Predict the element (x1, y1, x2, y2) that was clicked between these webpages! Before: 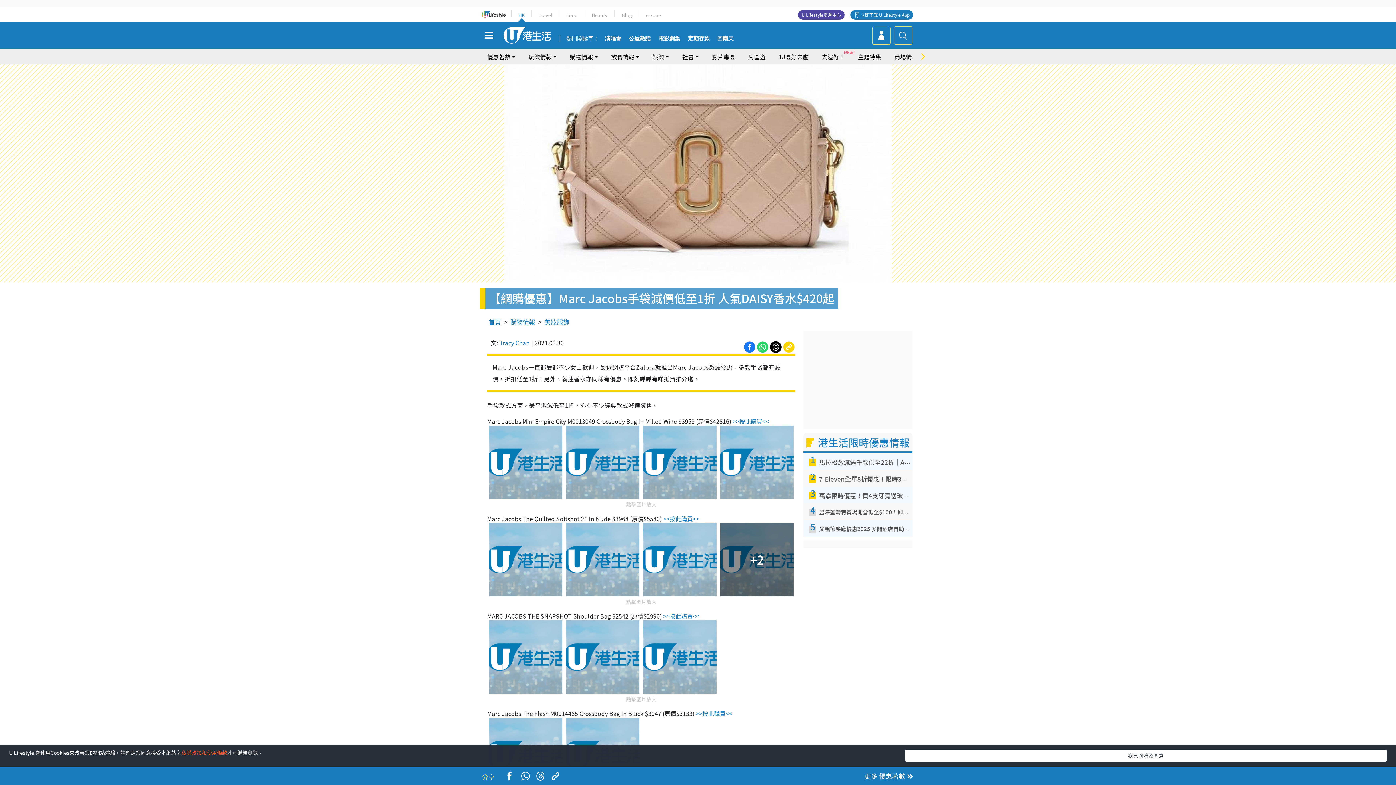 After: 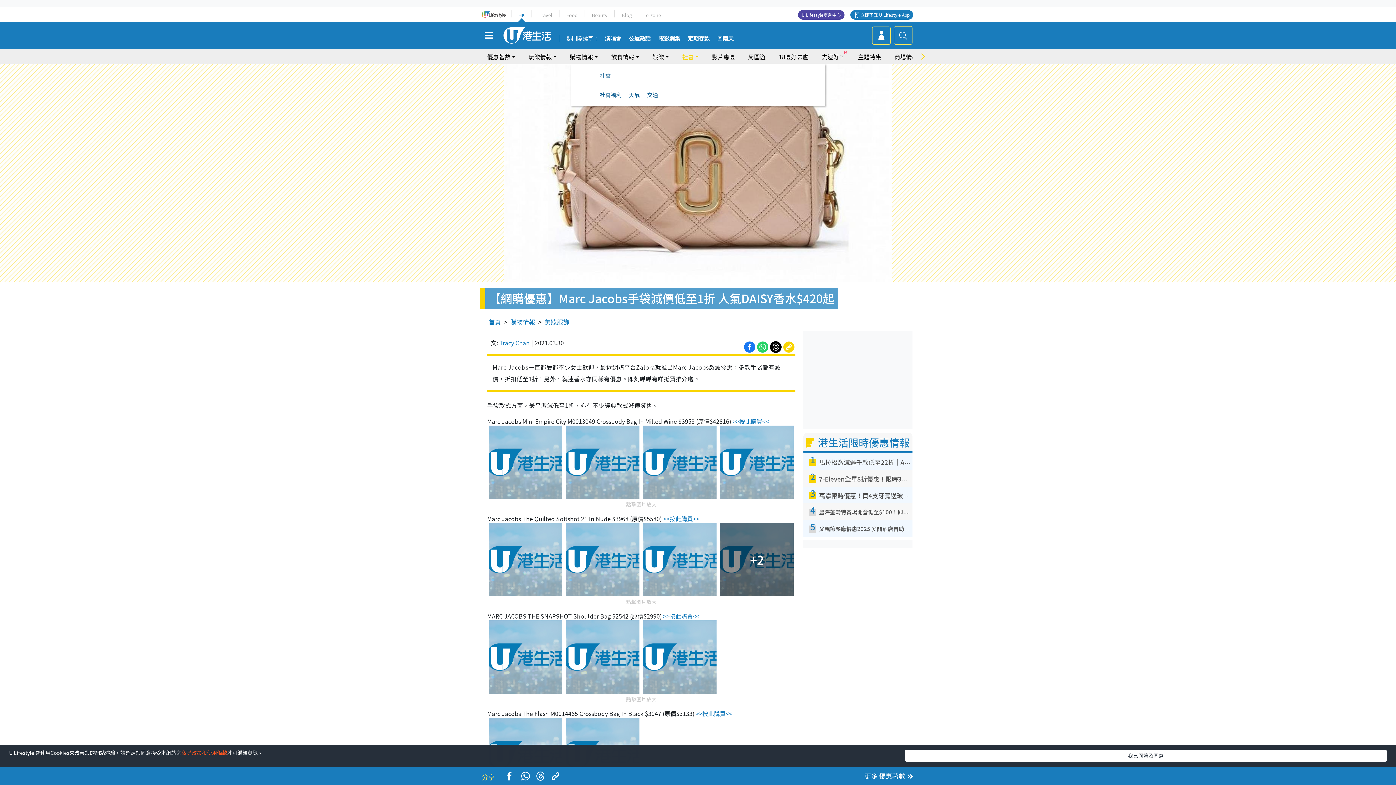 Action: label: 社會 bbox: (682, 49, 698, 64)